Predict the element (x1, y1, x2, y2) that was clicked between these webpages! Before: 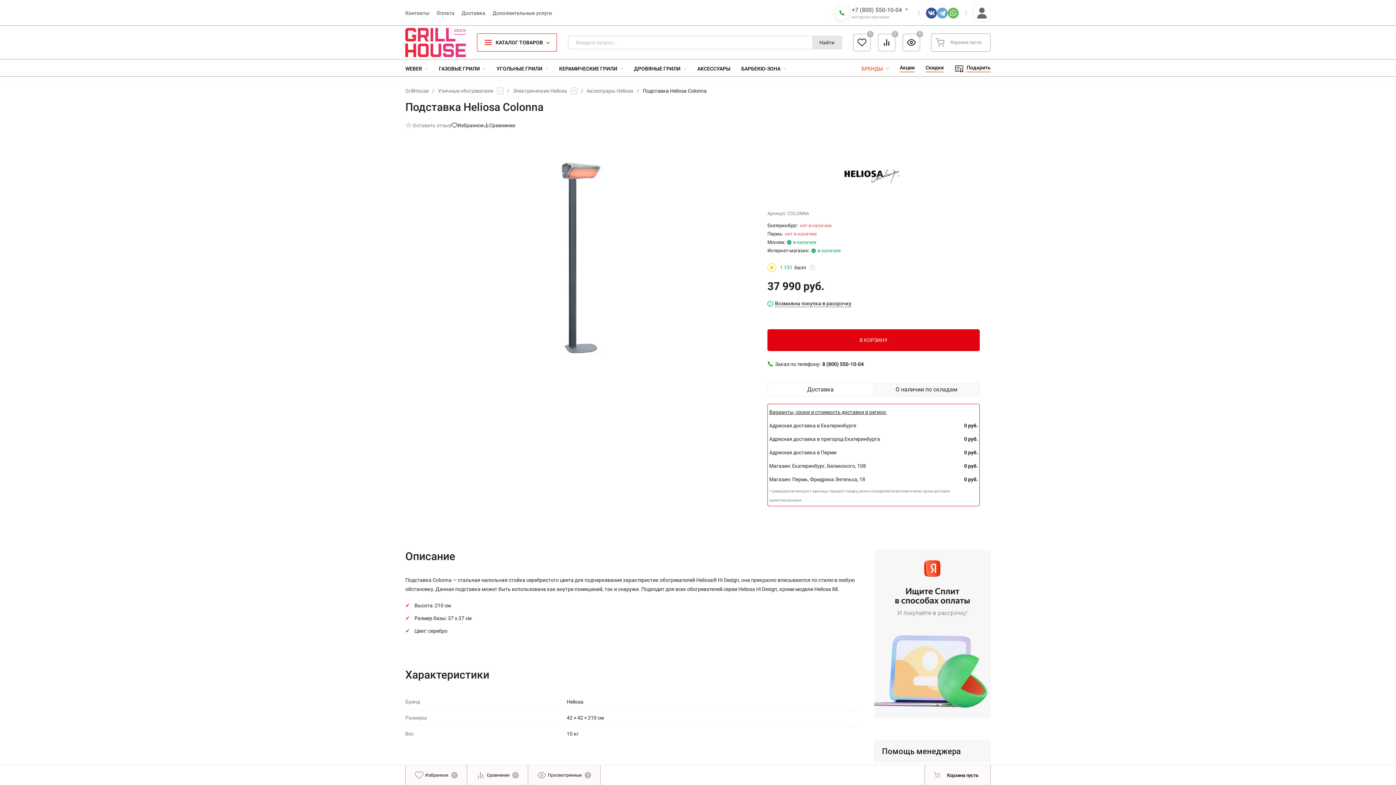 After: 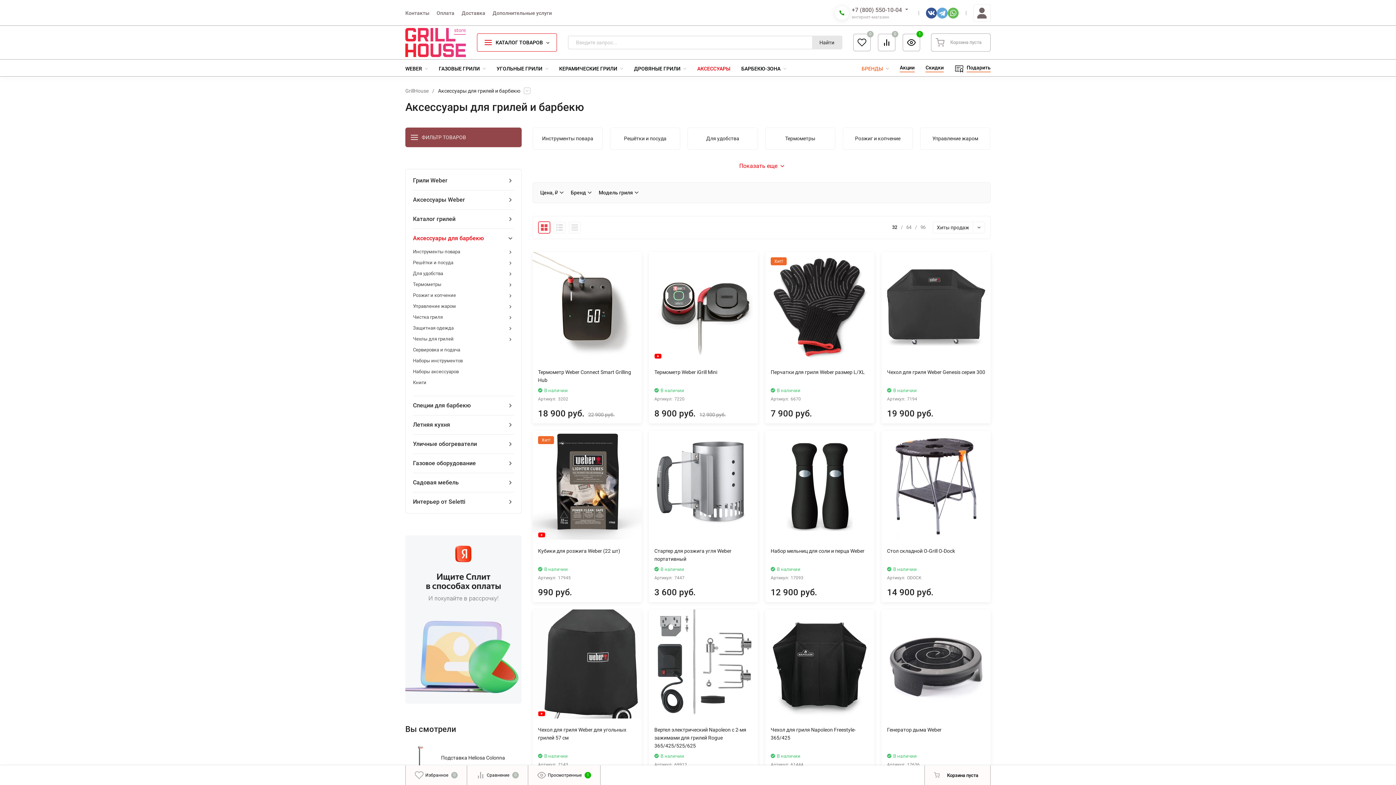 Action: label: АКСЕССУАРЫ bbox: (697, 66, 730, 71)